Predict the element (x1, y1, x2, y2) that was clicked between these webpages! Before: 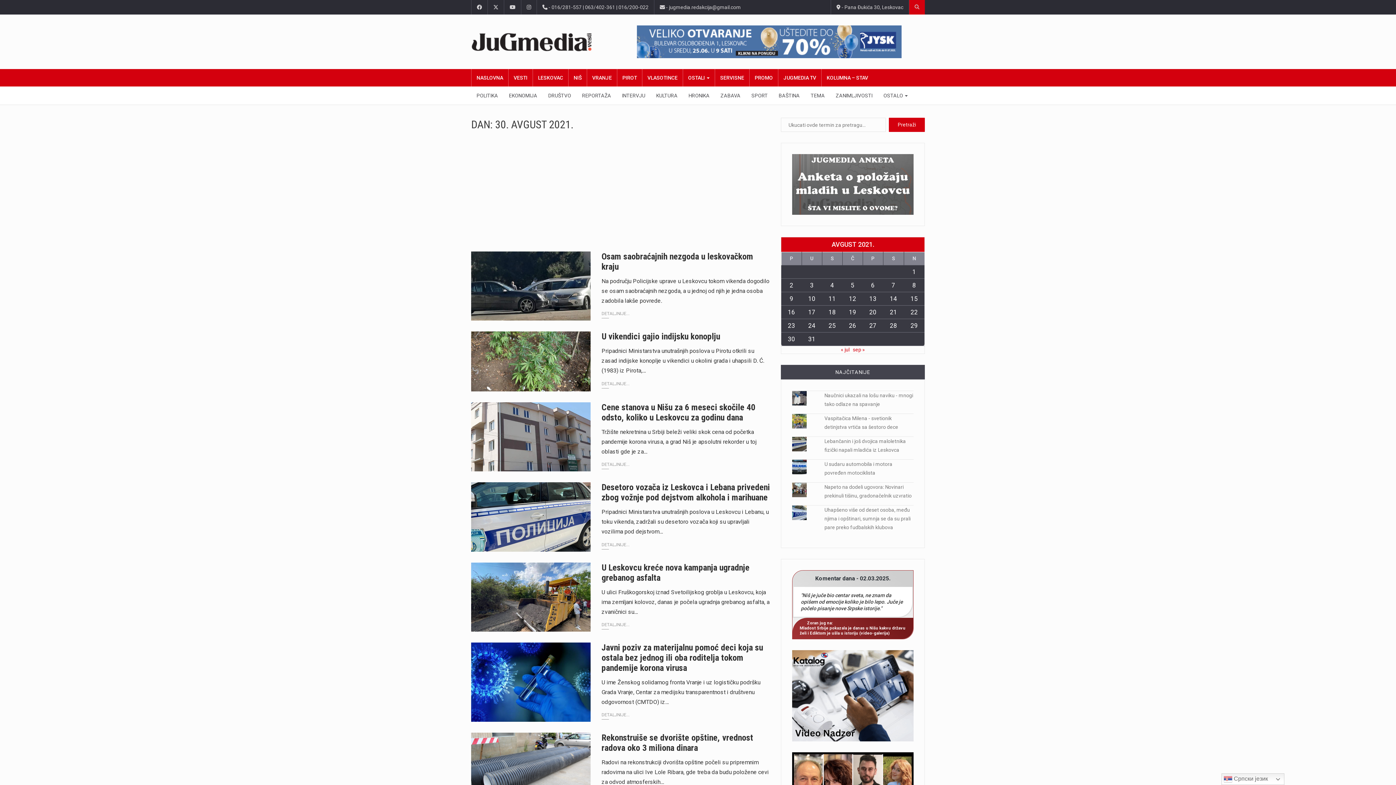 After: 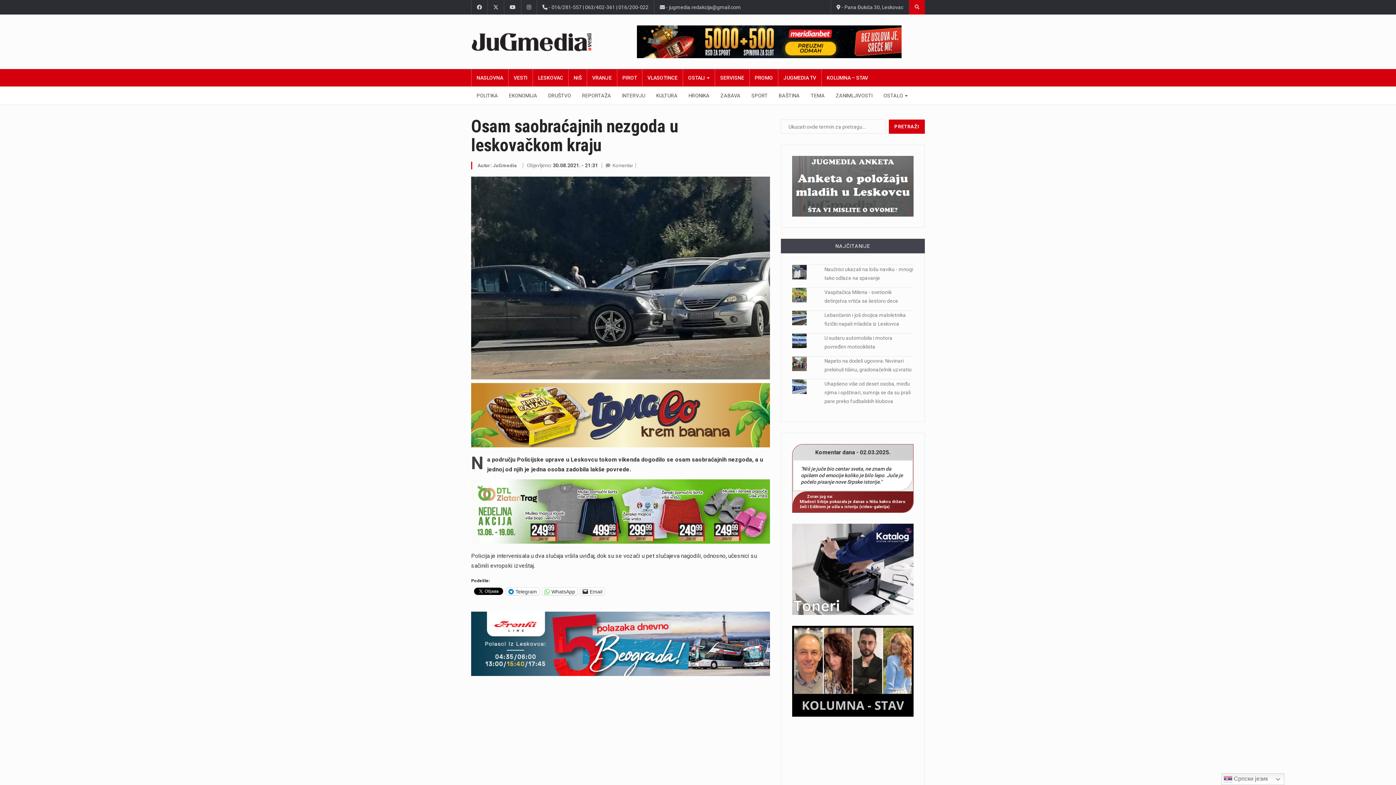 Action: bbox: (471, 251, 590, 320)